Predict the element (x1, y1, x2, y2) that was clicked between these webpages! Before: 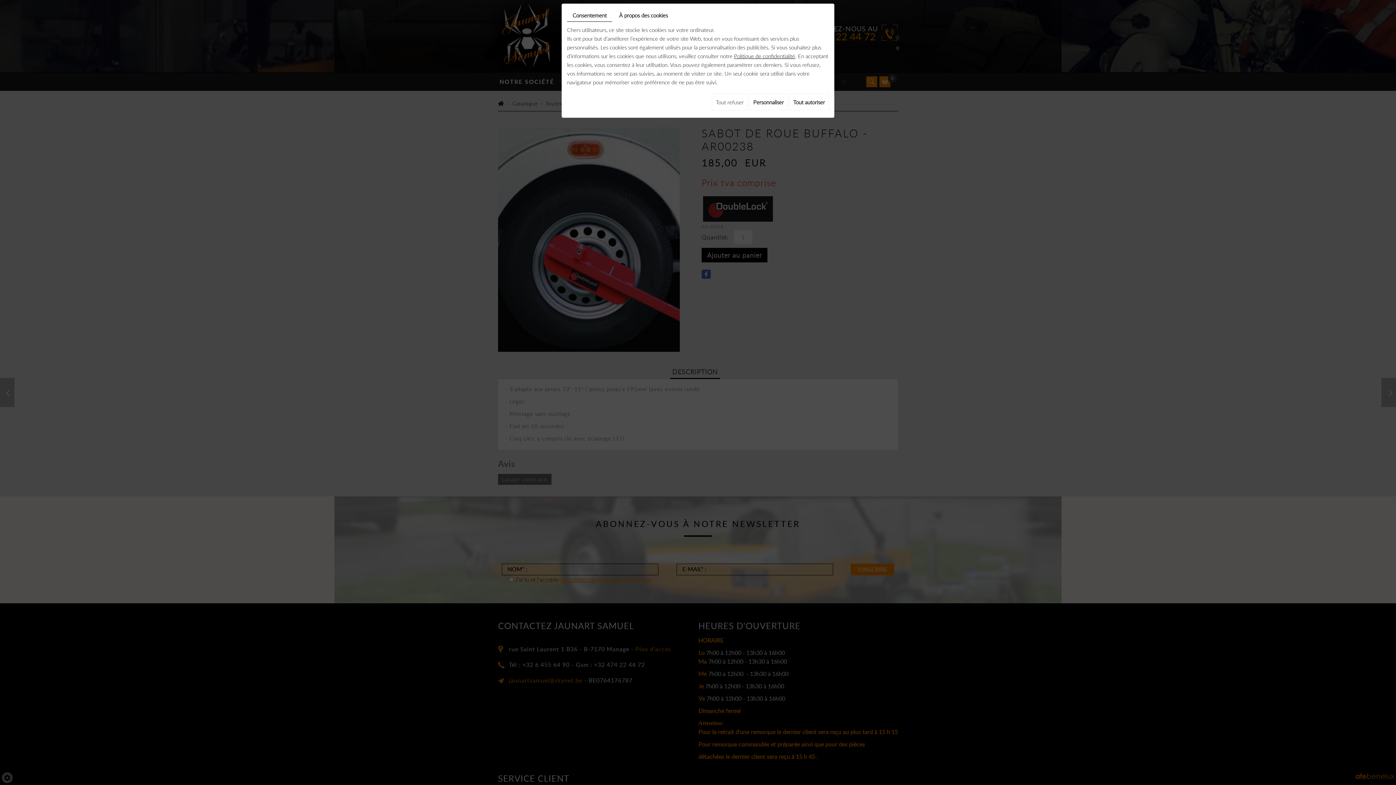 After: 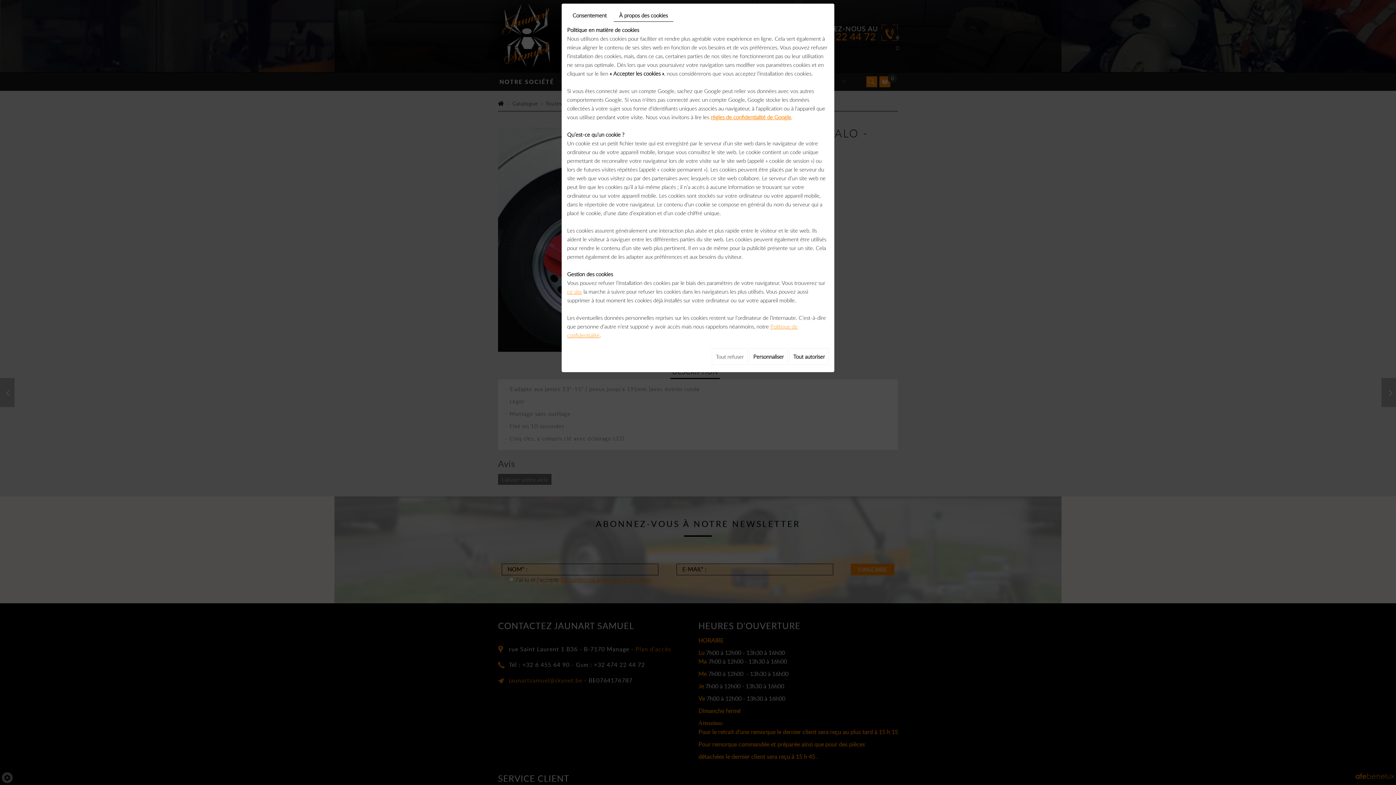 Action: label: À propos des cookies bbox: (613, 9, 673, 21)